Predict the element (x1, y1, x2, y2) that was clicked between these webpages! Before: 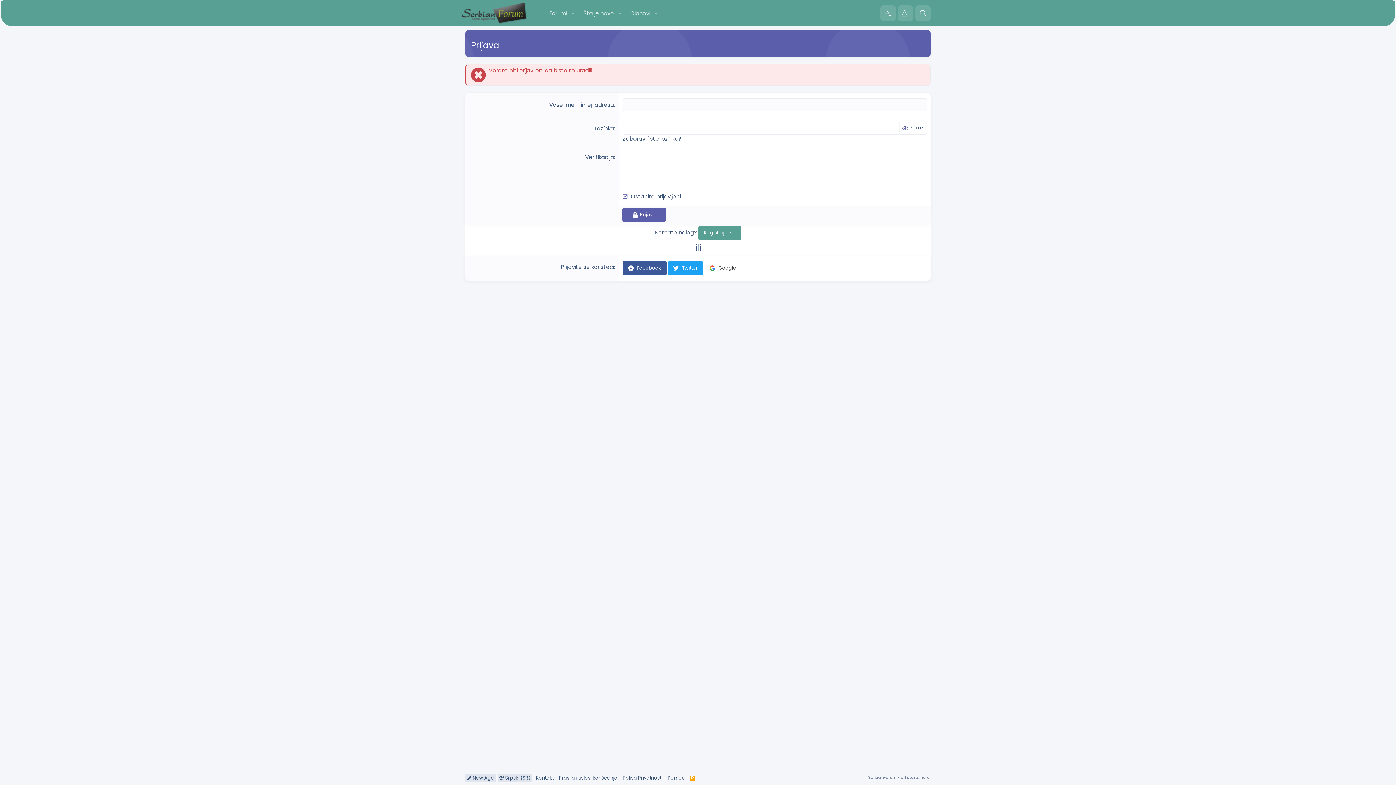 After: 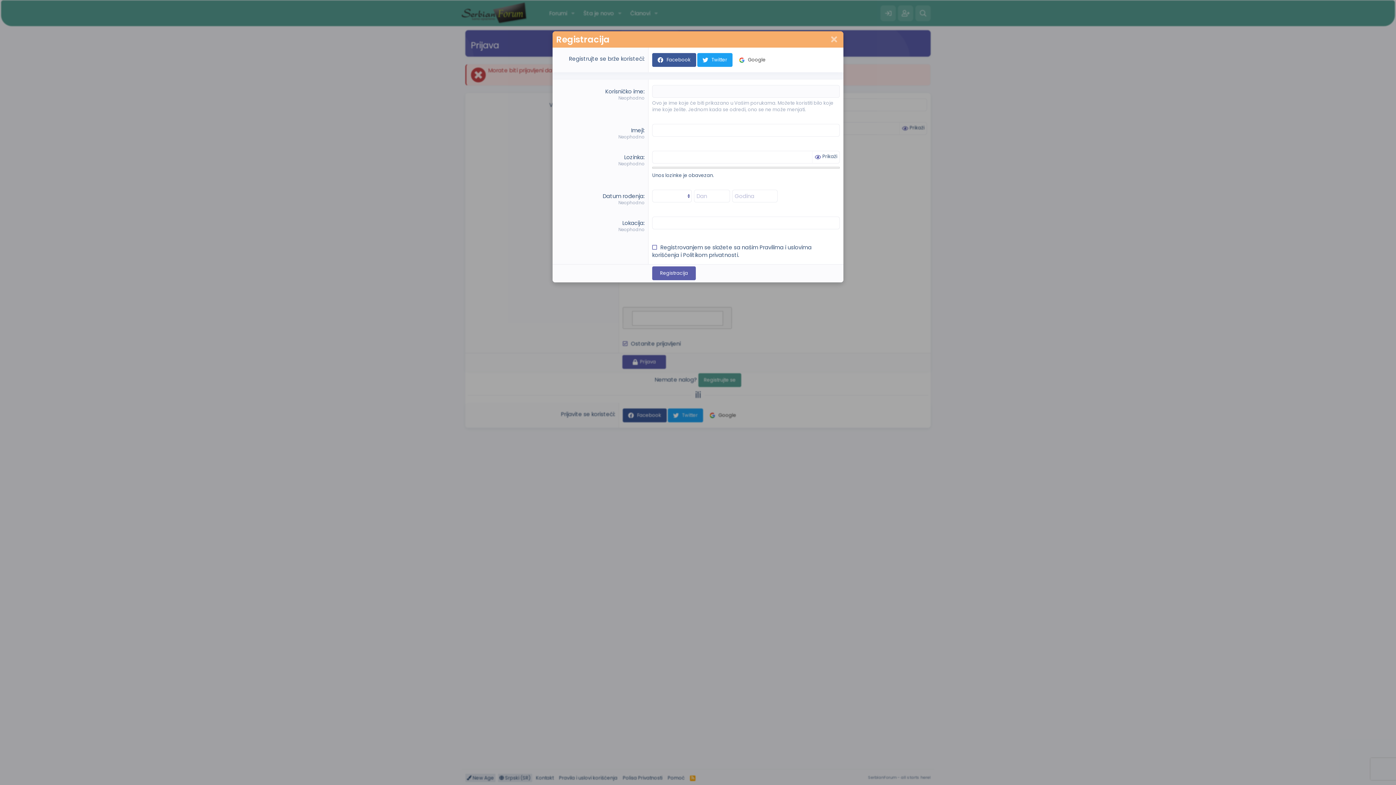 Action: bbox: (898, 5, 913, 21)